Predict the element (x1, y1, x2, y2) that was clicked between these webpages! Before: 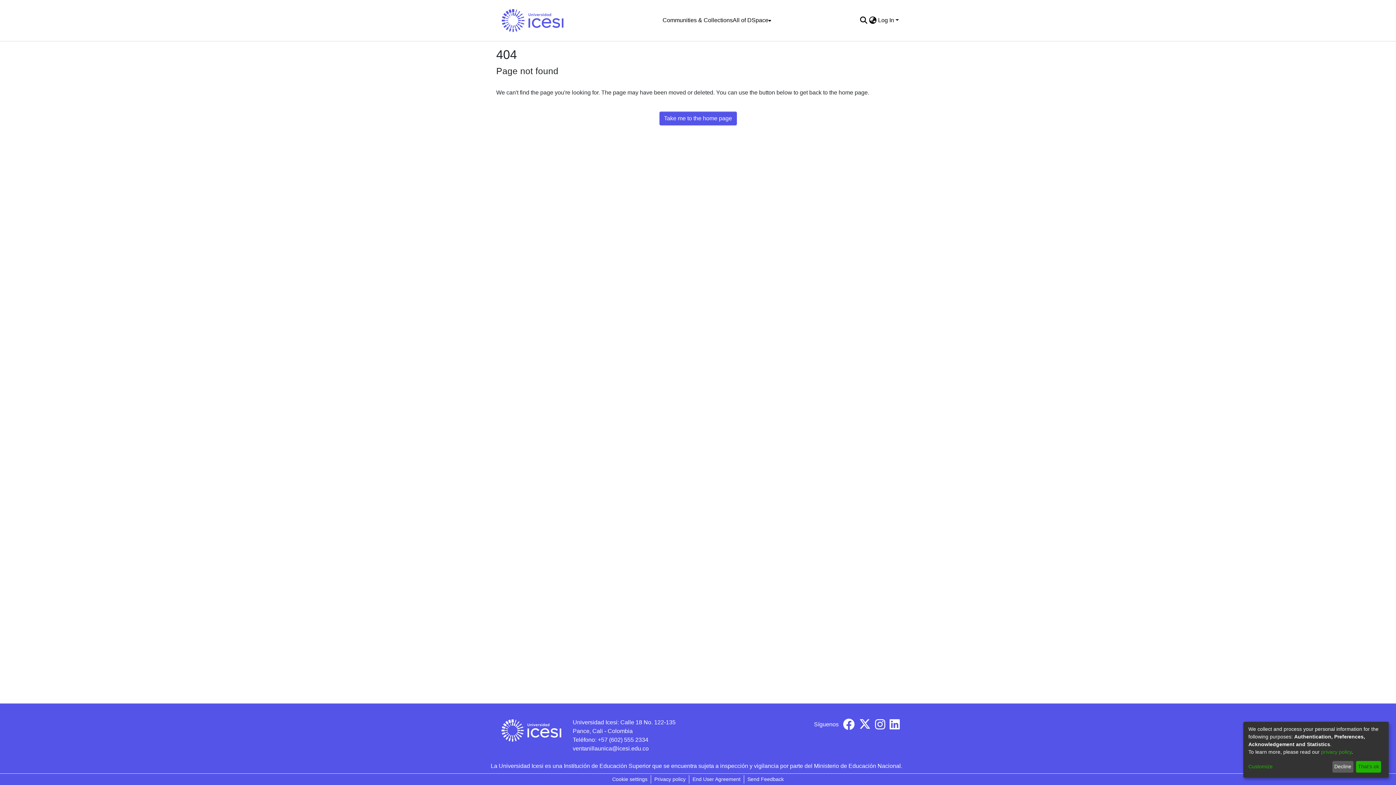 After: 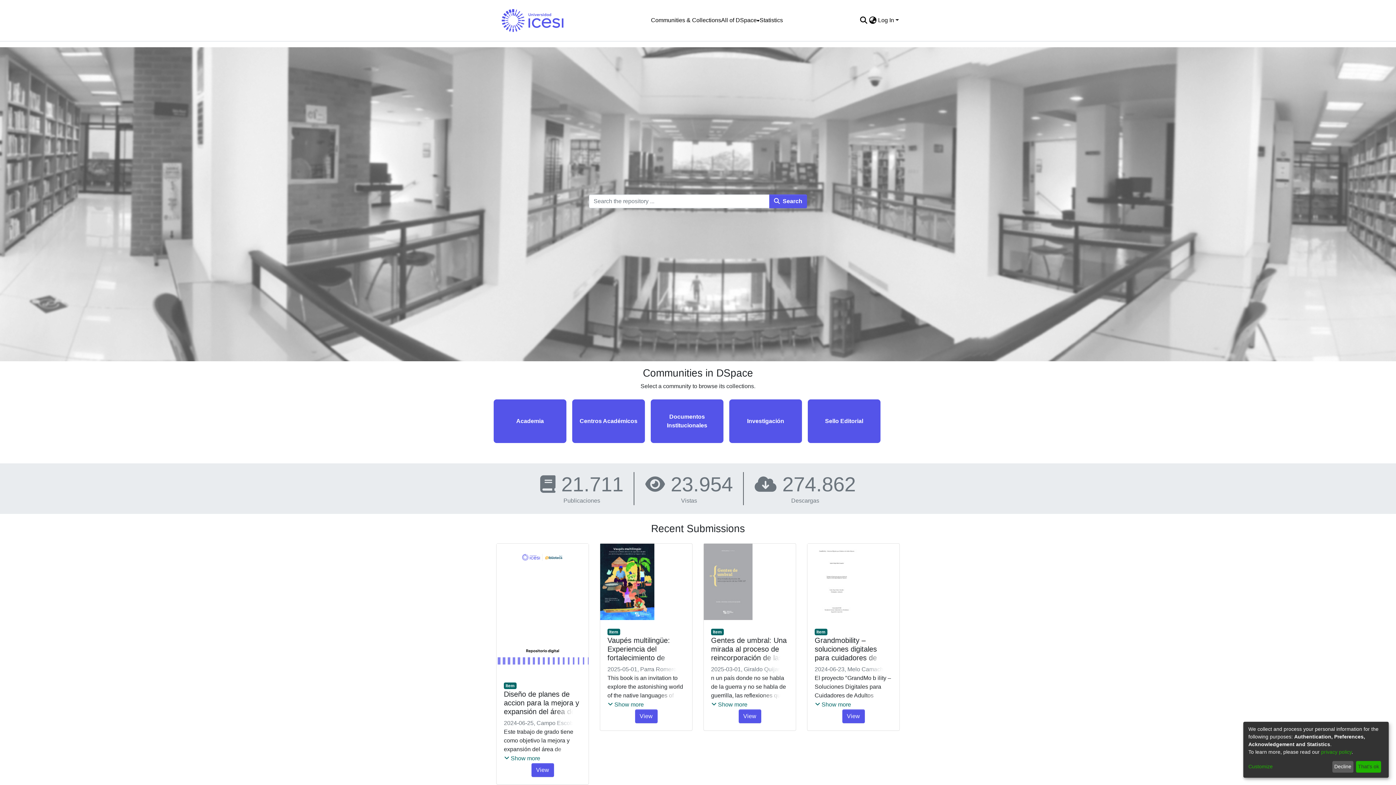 Action: bbox: (496, 0, 569, 41)